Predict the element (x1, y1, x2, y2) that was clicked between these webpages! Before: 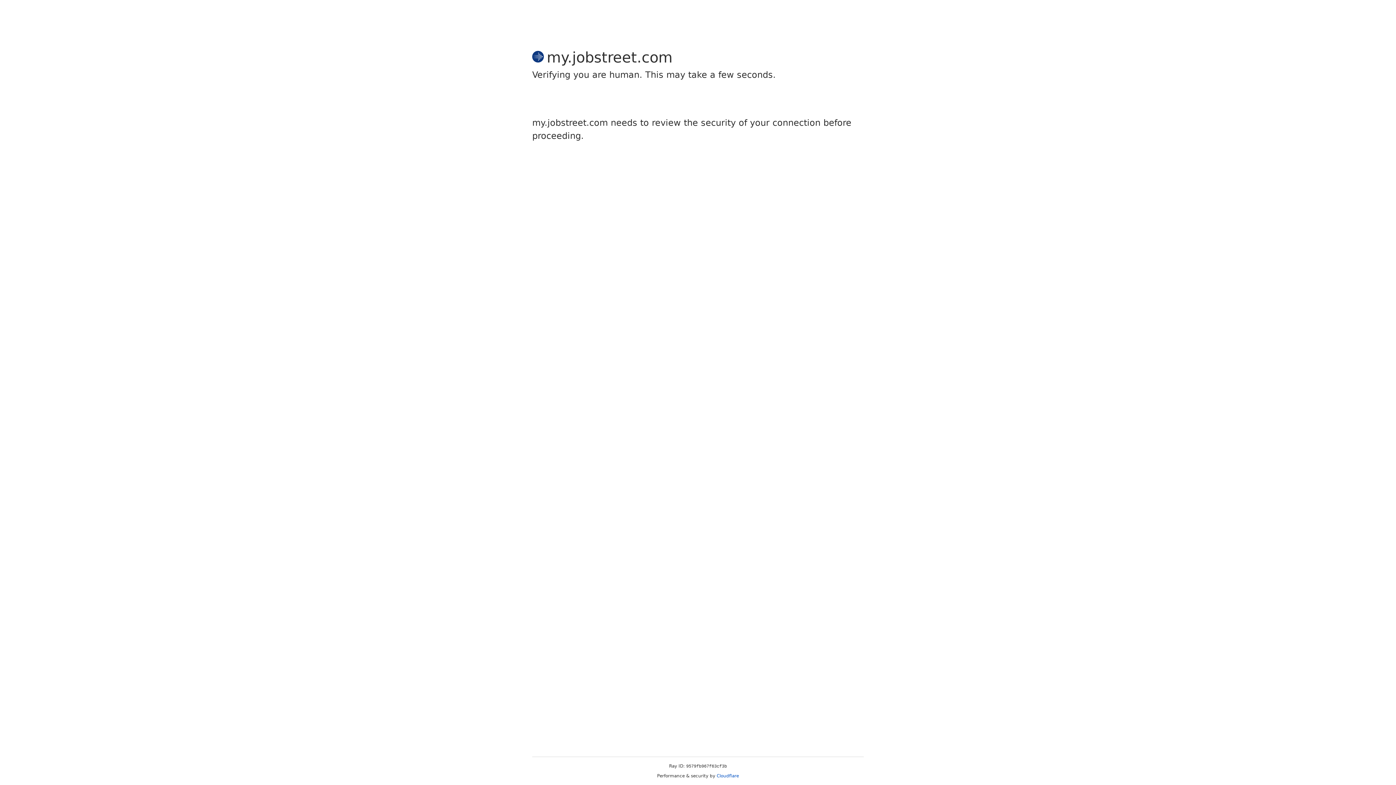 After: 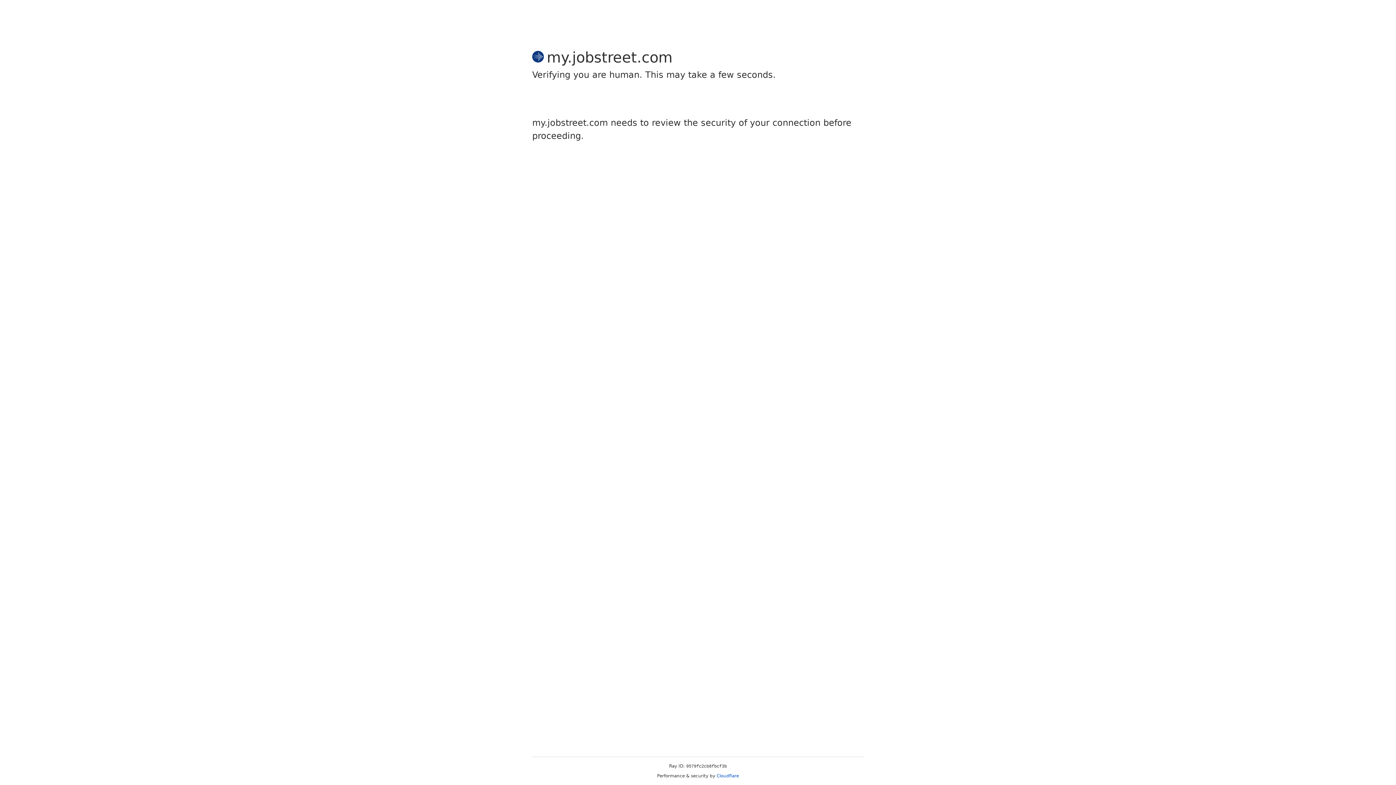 Action: label: Cloudflare bbox: (716, 773, 739, 778)